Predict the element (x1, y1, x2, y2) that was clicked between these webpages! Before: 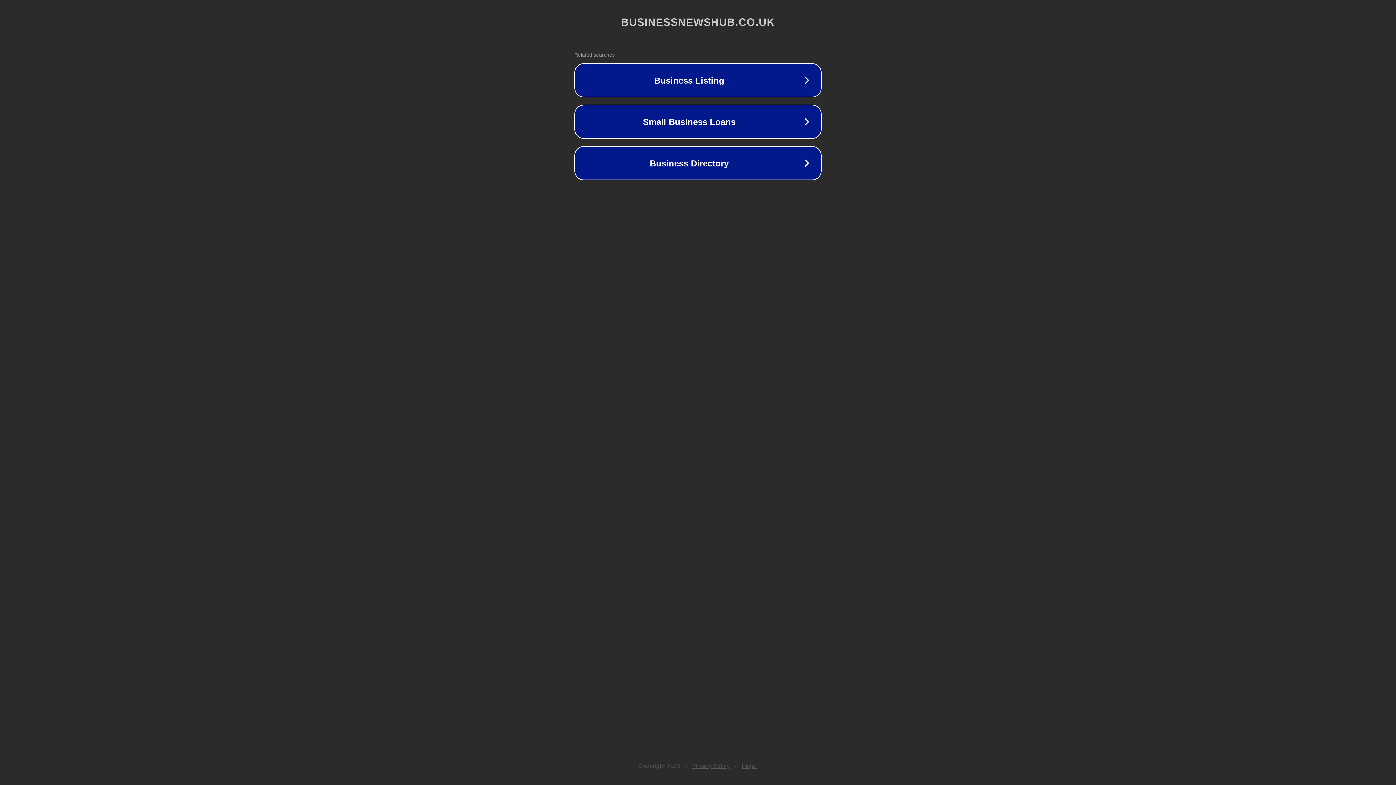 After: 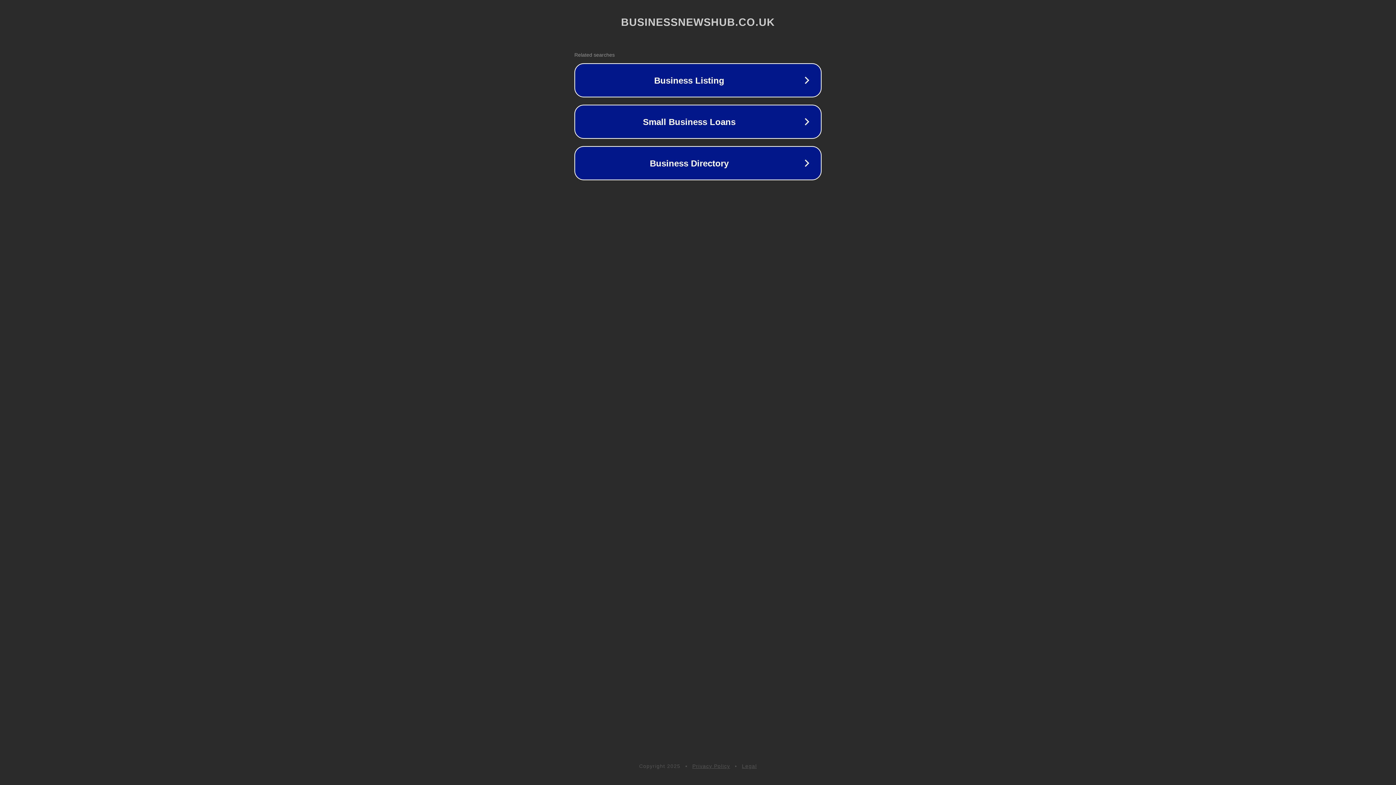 Action: bbox: (742, 763, 757, 769) label: Legal